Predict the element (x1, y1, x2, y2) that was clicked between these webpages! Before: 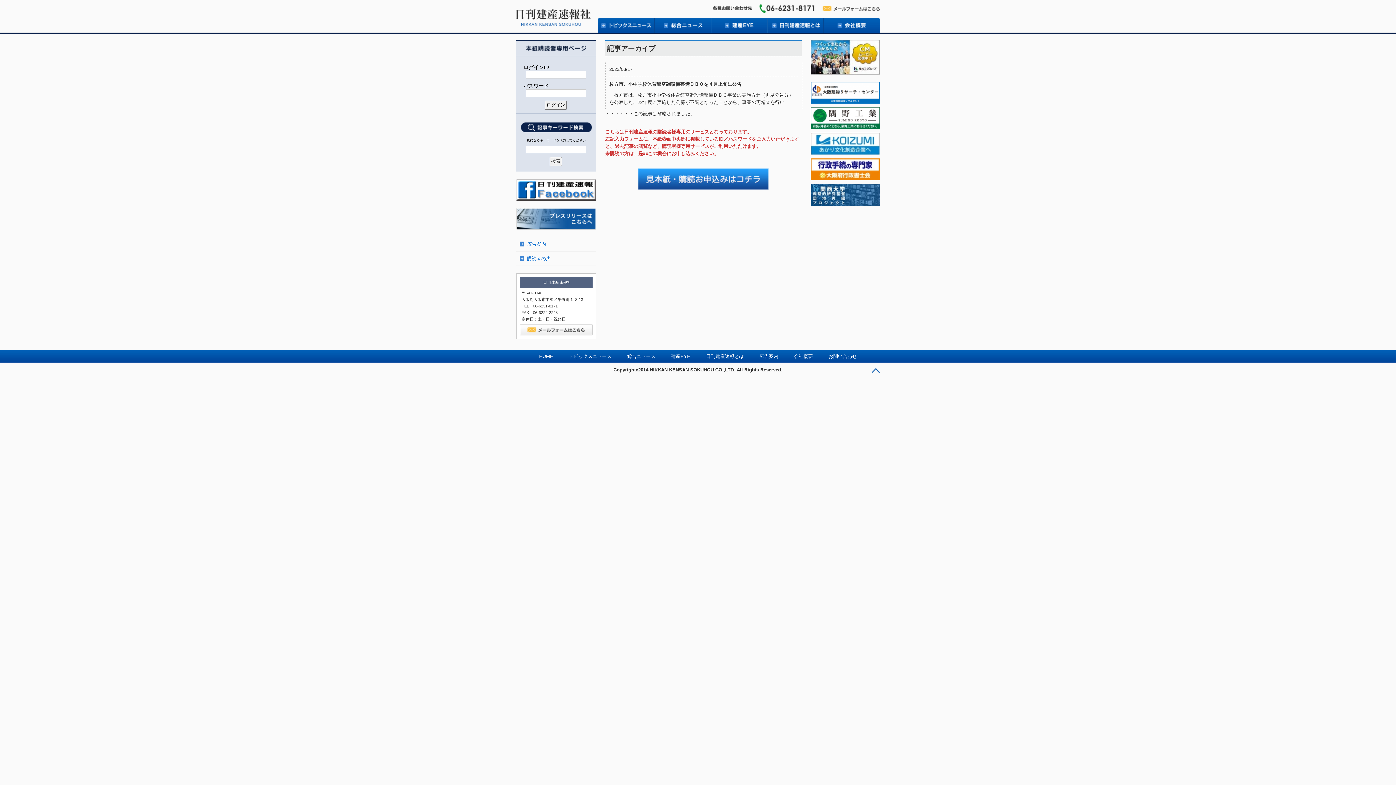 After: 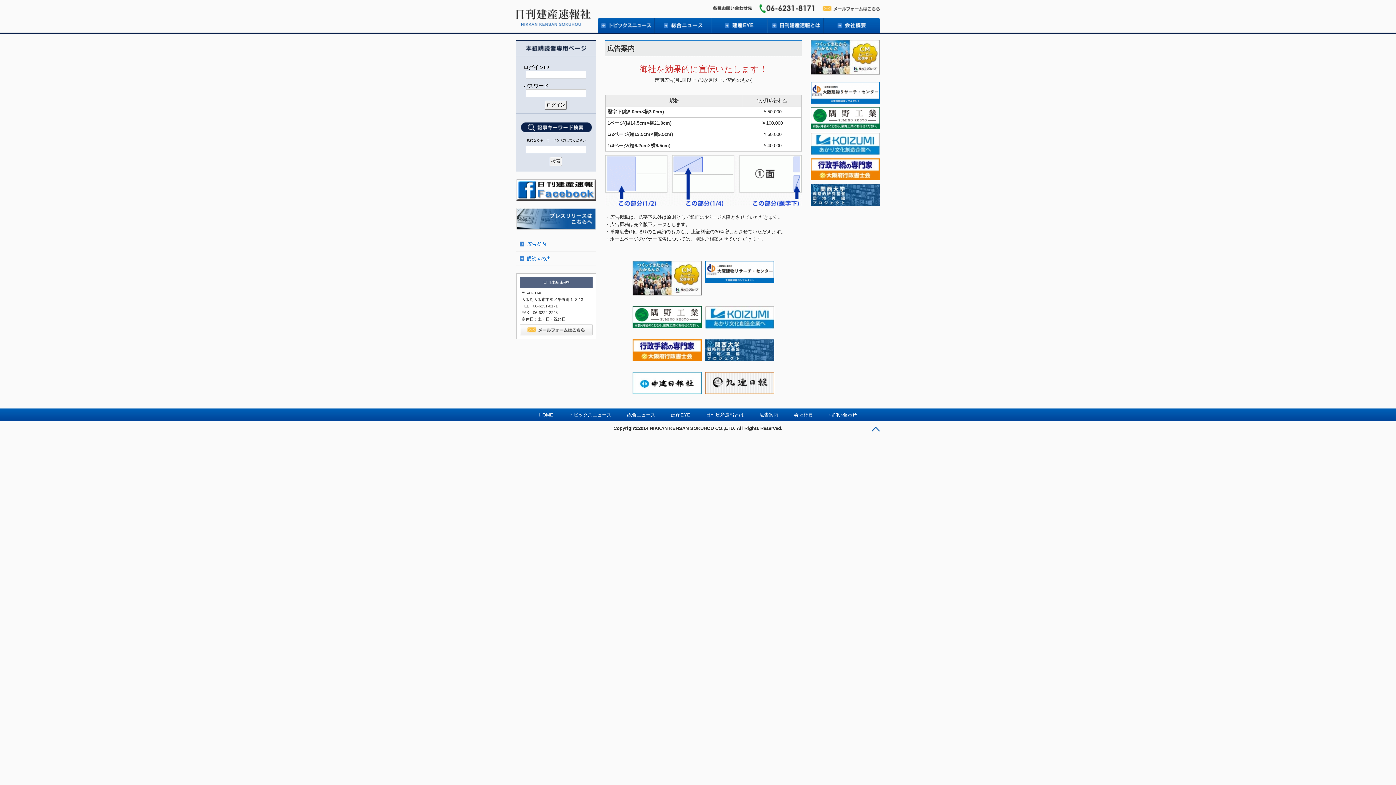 Action: bbox: (759, 353, 778, 359) label: 広告案内